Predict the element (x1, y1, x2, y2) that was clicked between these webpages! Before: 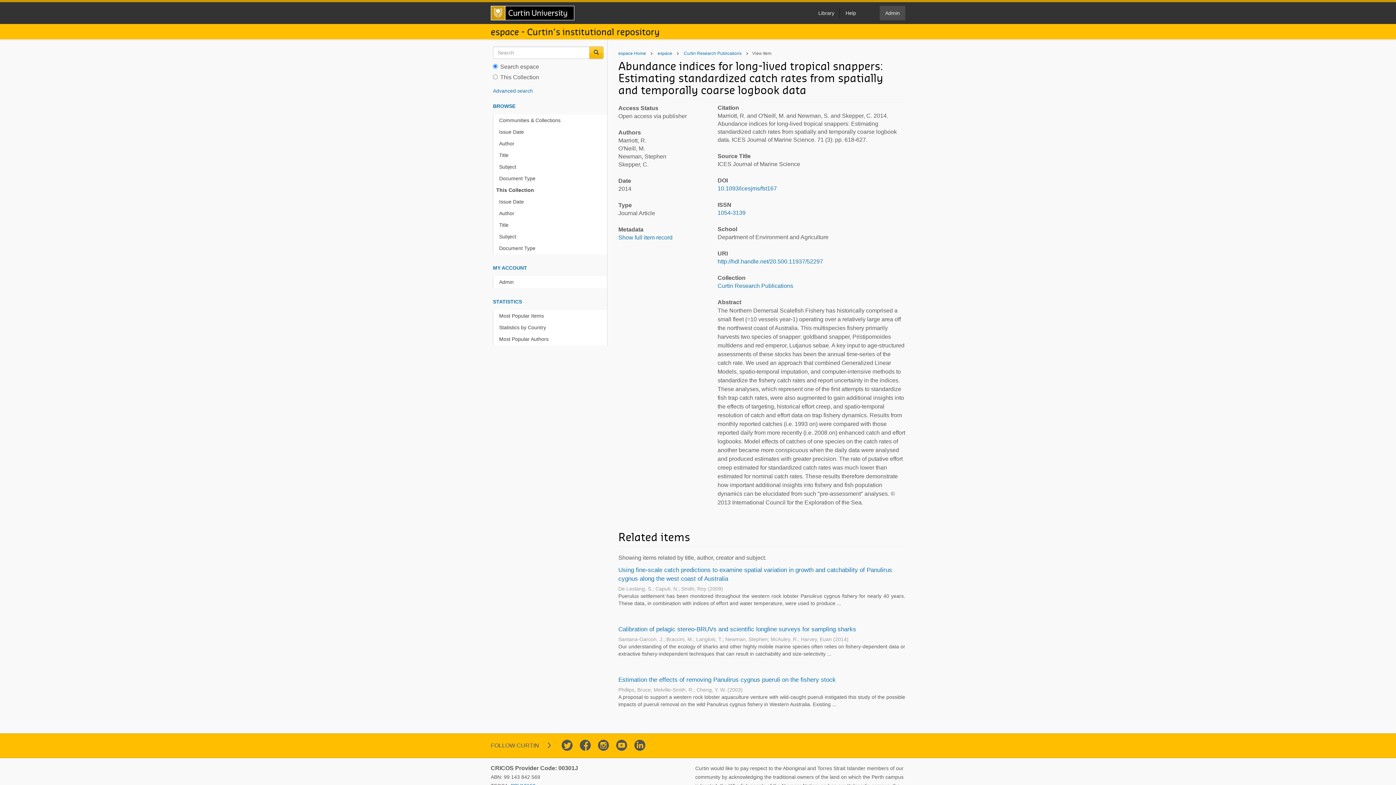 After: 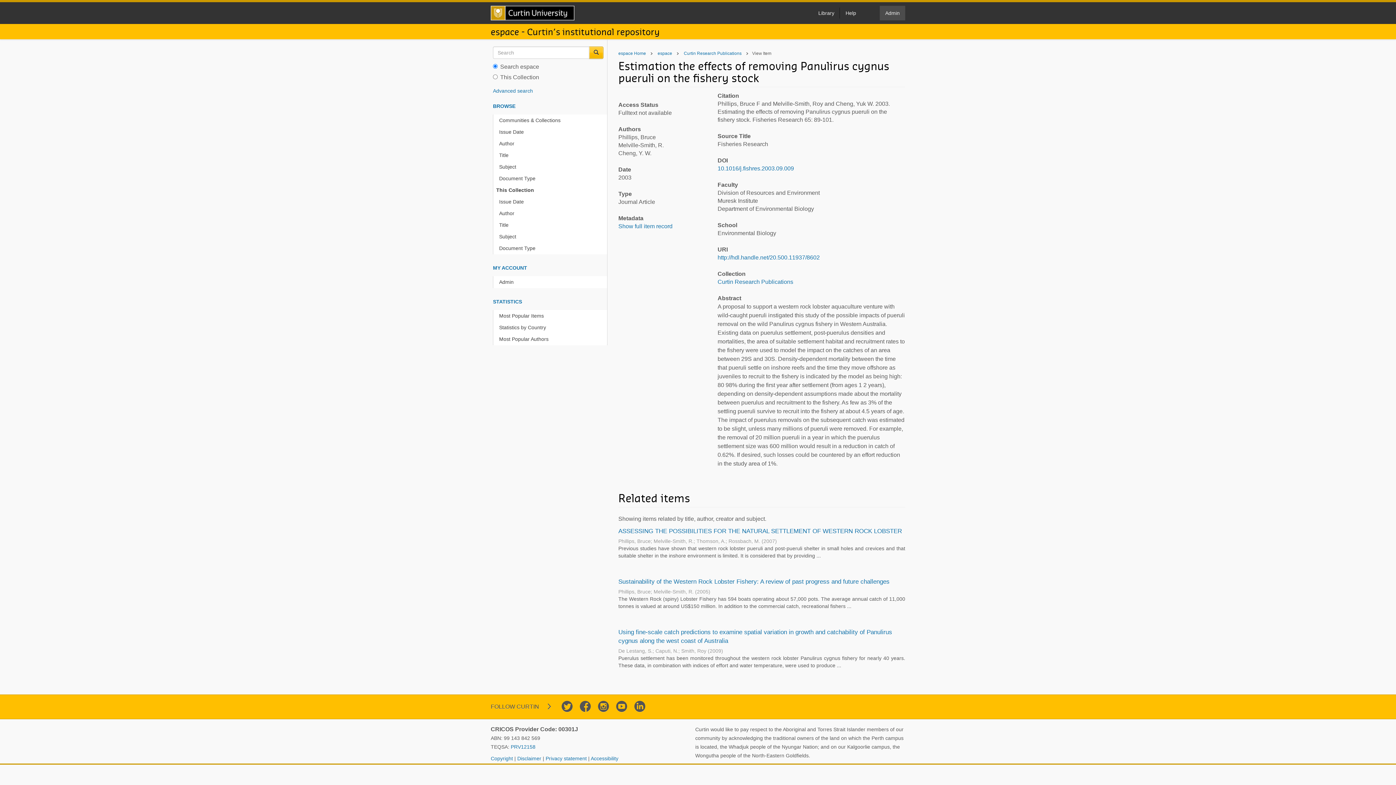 Action: label: Estimation the effects of removing Panulirus cygnus pueruli on the fishery stock bbox: (618, 676, 836, 683)